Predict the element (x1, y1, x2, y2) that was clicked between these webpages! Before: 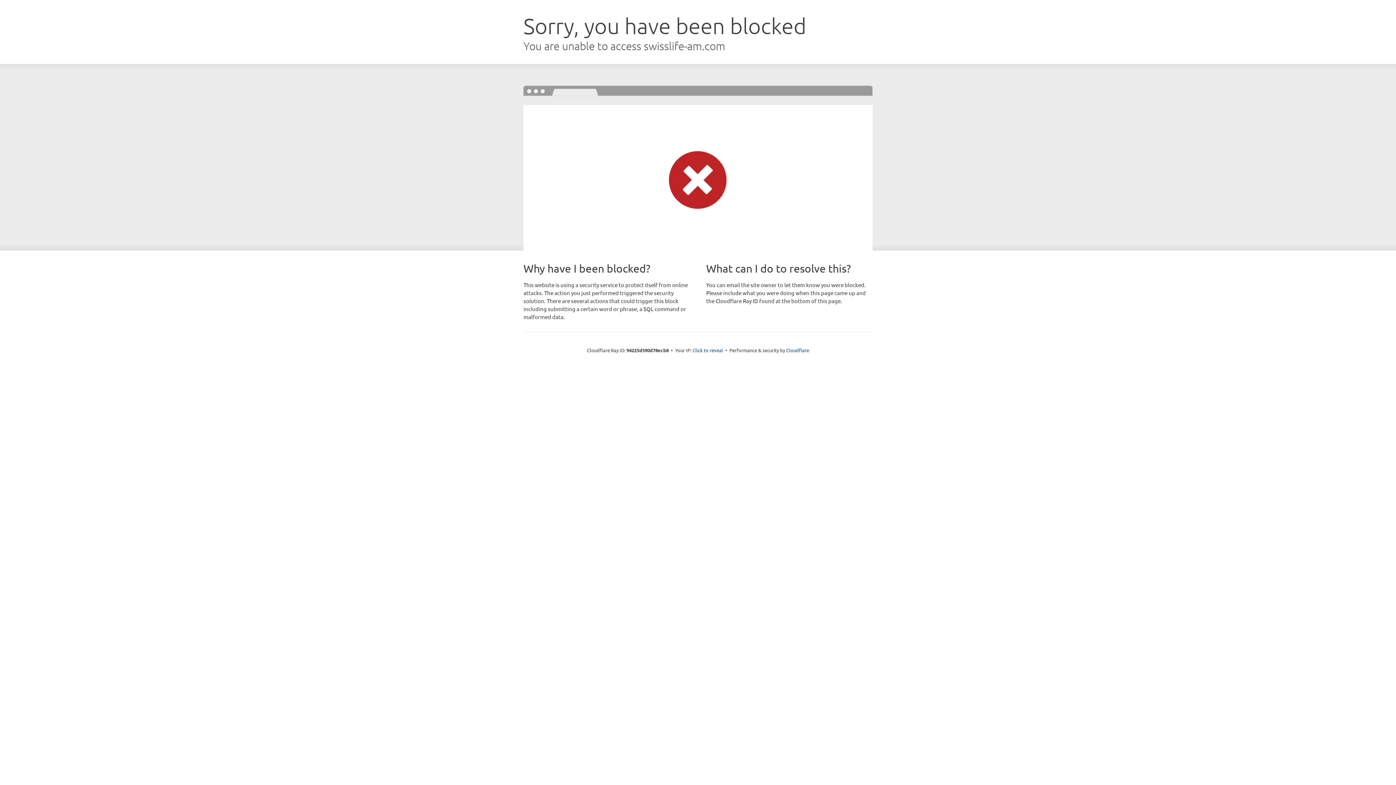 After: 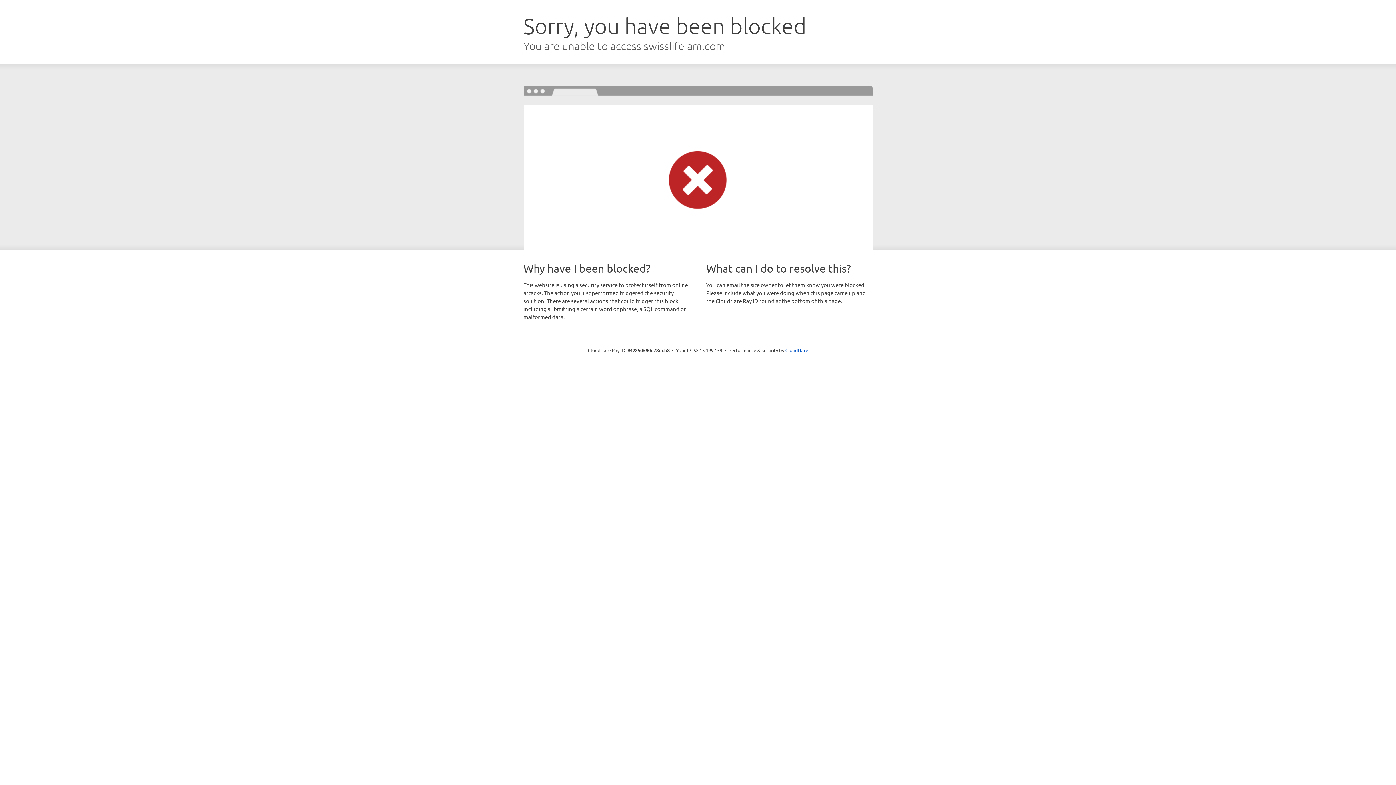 Action: bbox: (692, 346, 723, 353) label: Click to reveal